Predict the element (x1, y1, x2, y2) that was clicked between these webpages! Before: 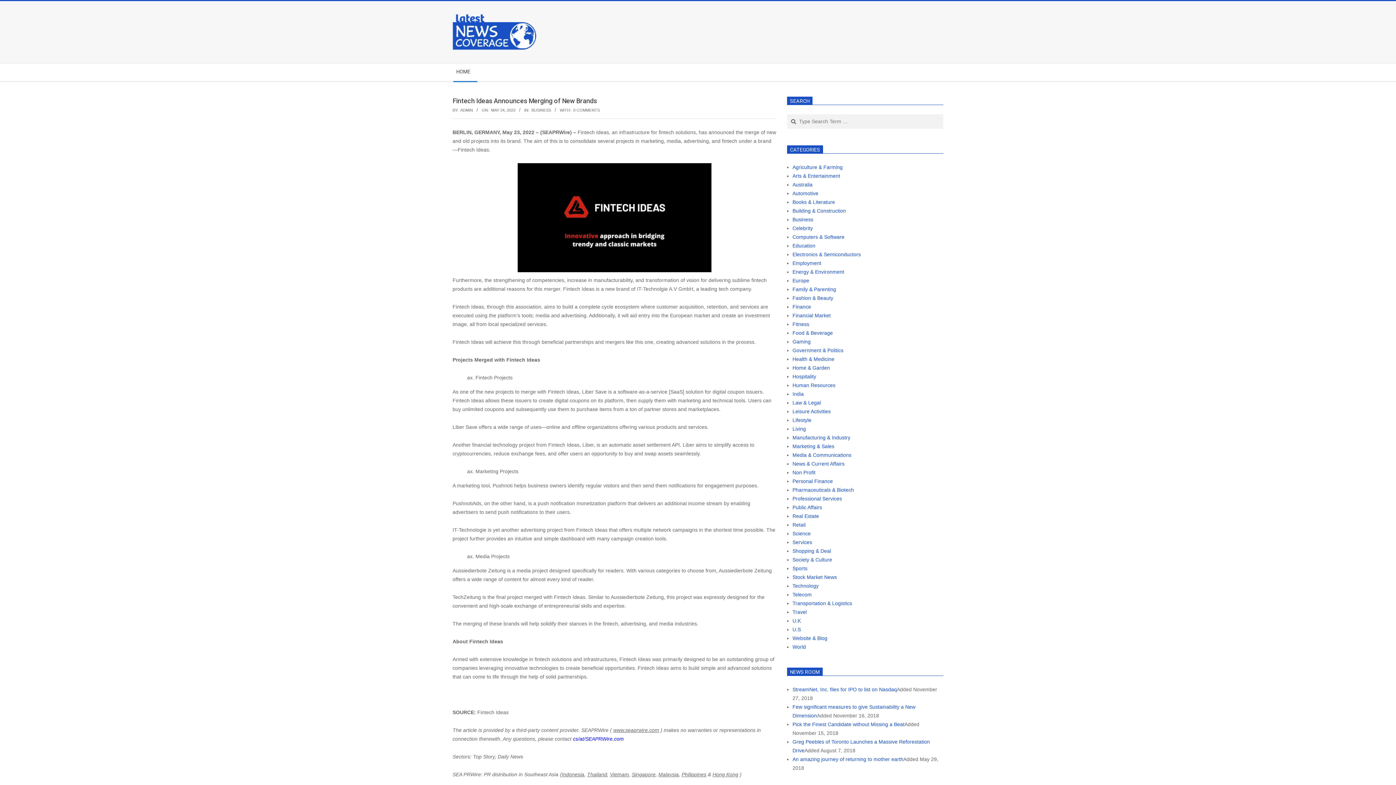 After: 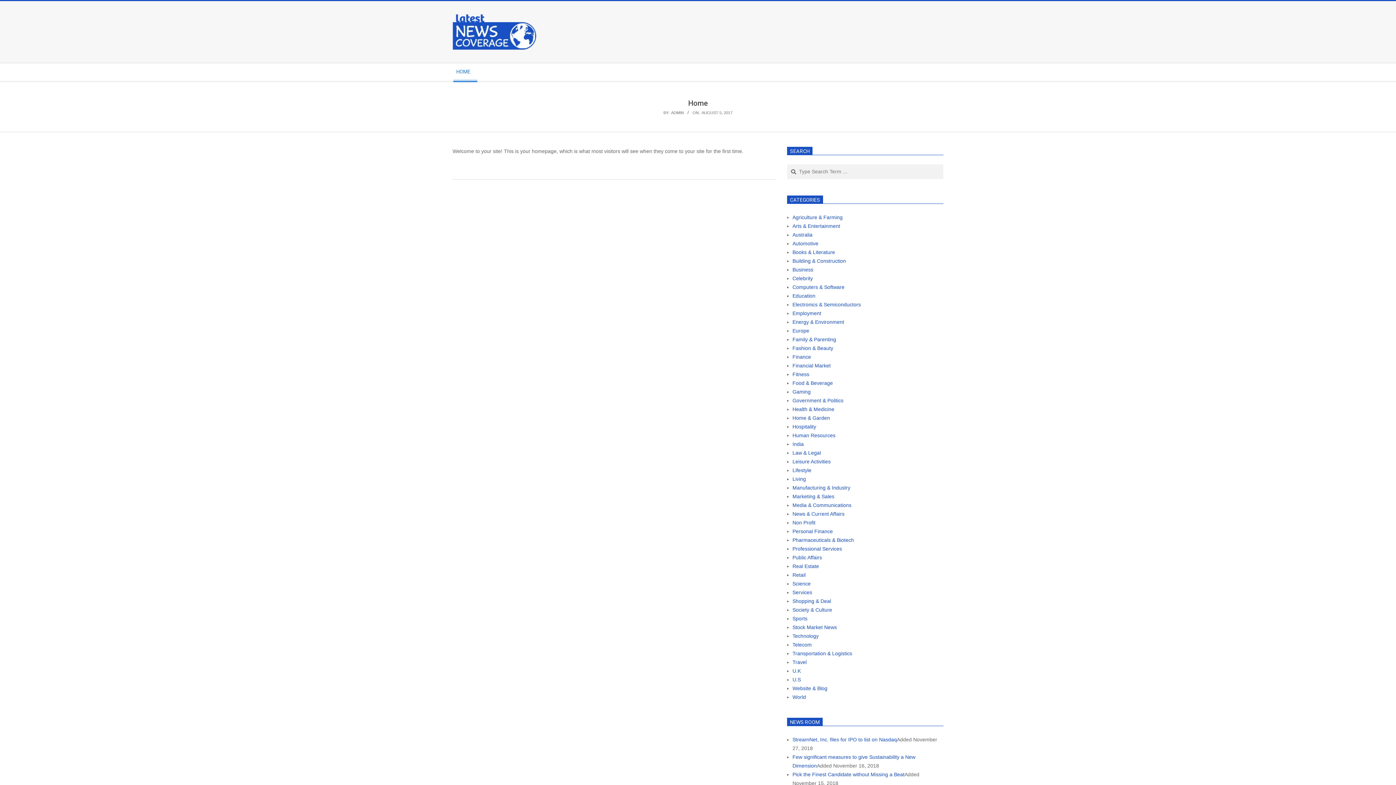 Action: bbox: (452, 63, 477, 81) label: HOME